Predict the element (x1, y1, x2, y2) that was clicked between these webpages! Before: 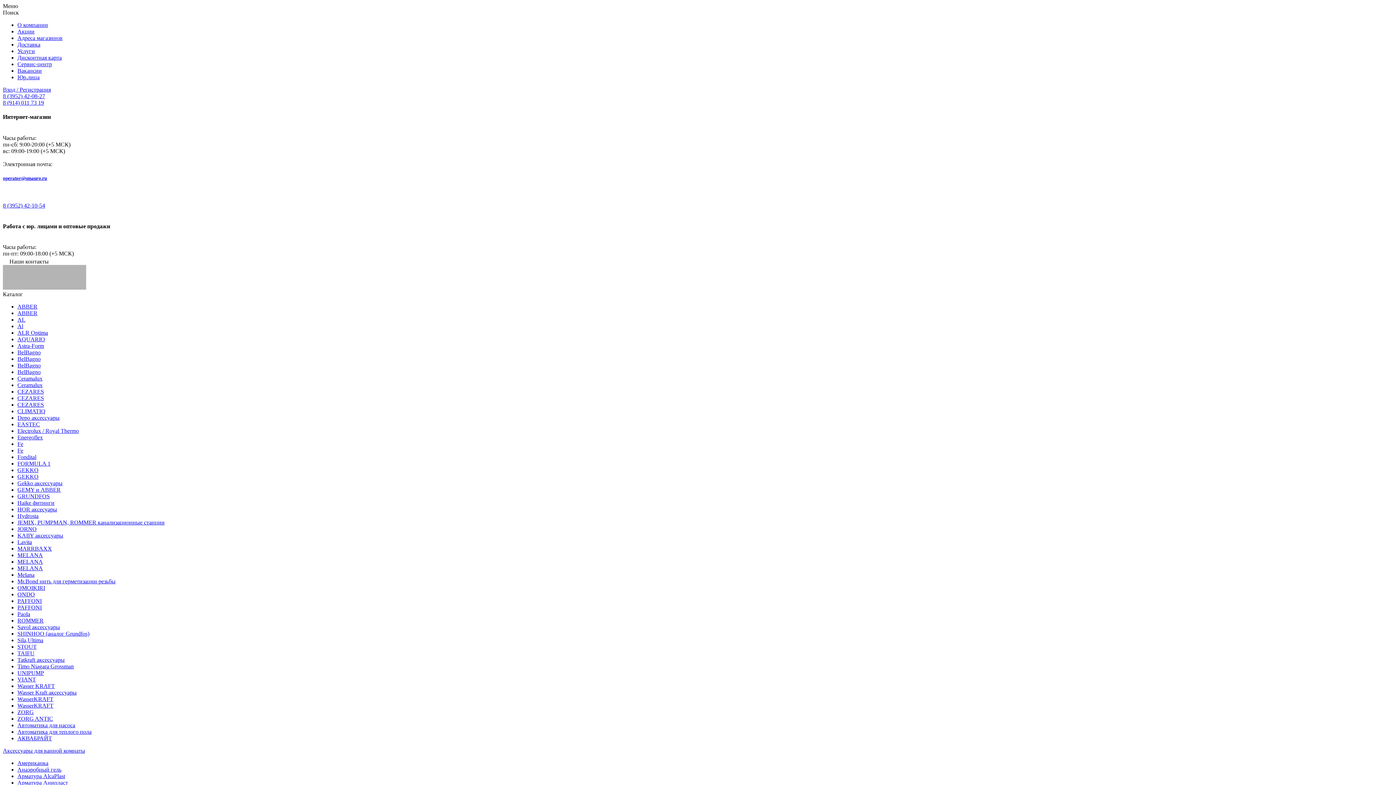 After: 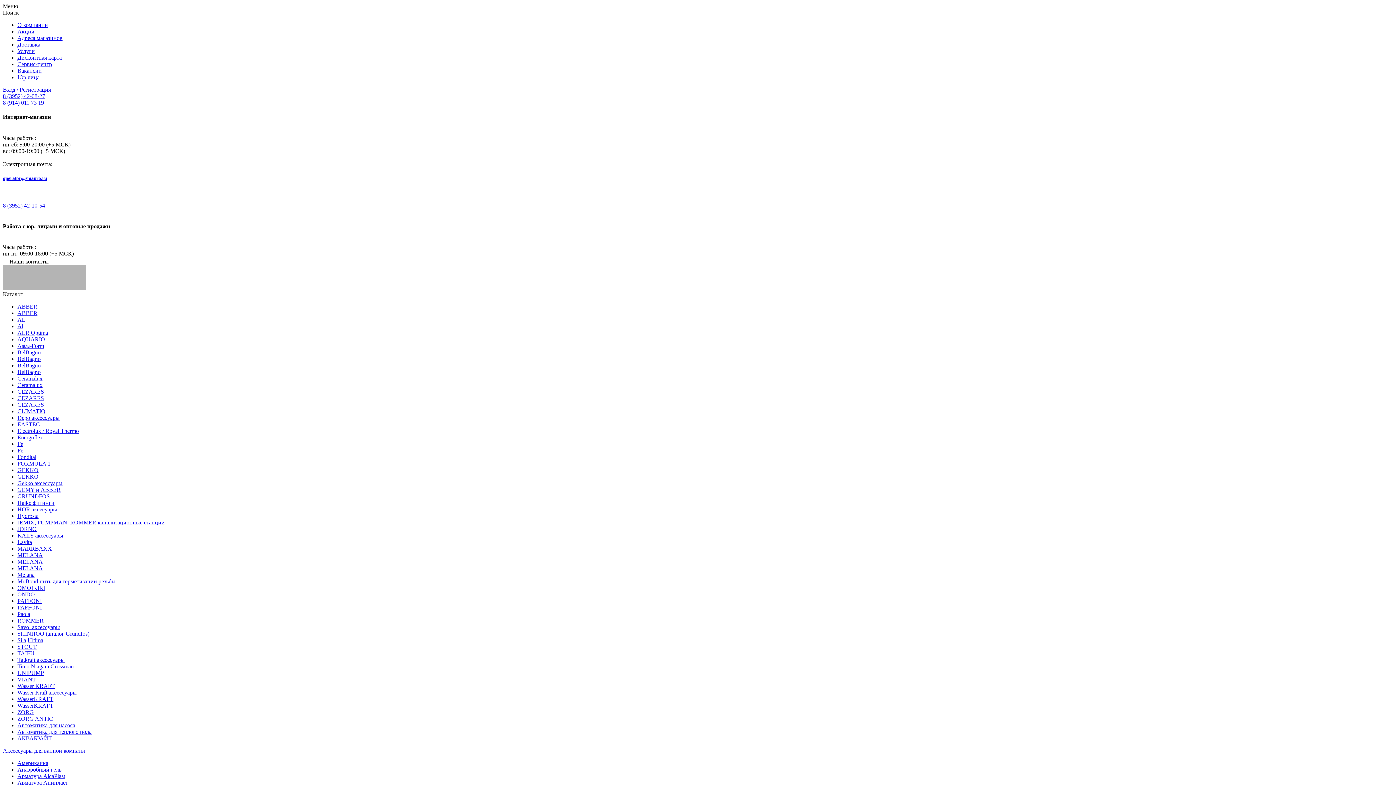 Action: label: АКВАБРАЙТ bbox: (17, 735, 52, 741)